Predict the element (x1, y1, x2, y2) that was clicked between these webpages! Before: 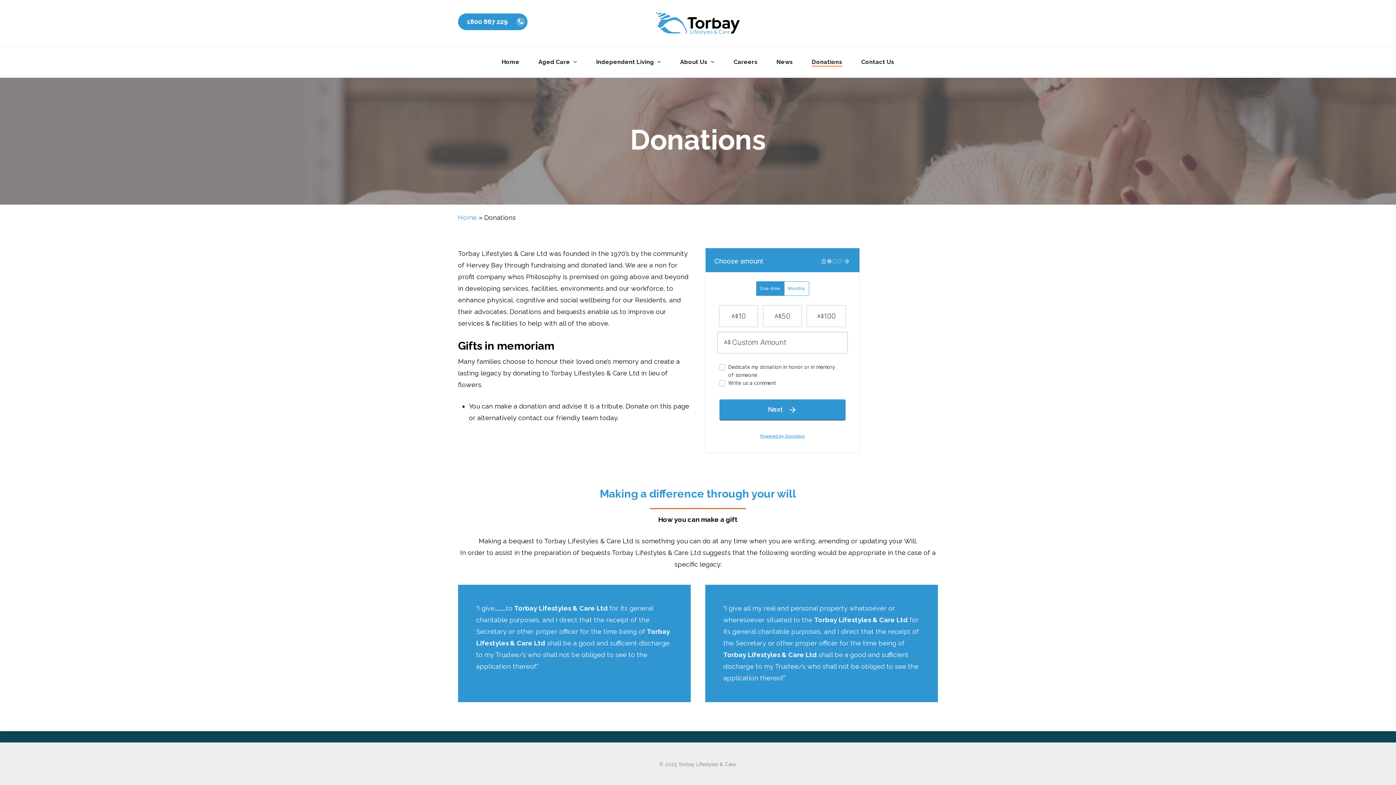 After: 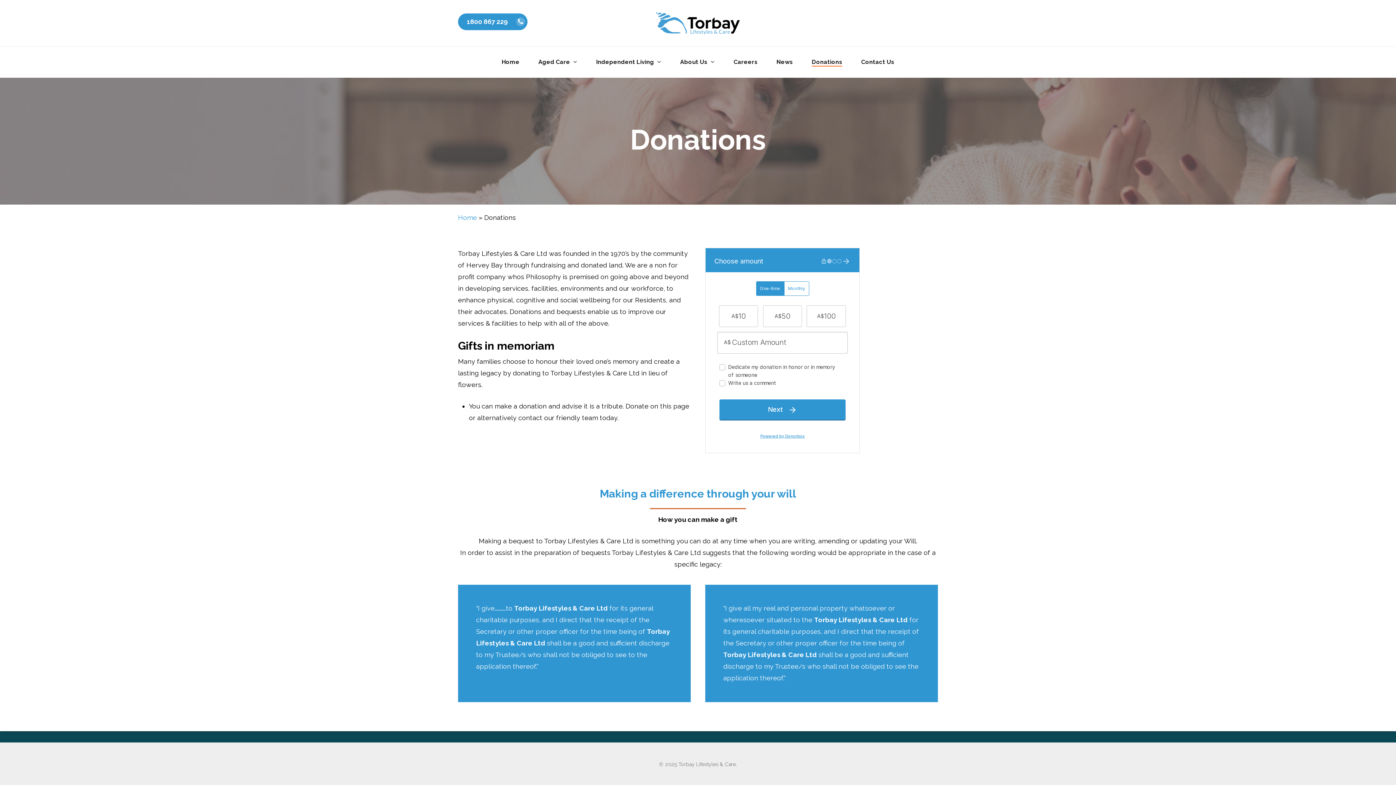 Action: label: Donations bbox: (812, 59, 842, 65)